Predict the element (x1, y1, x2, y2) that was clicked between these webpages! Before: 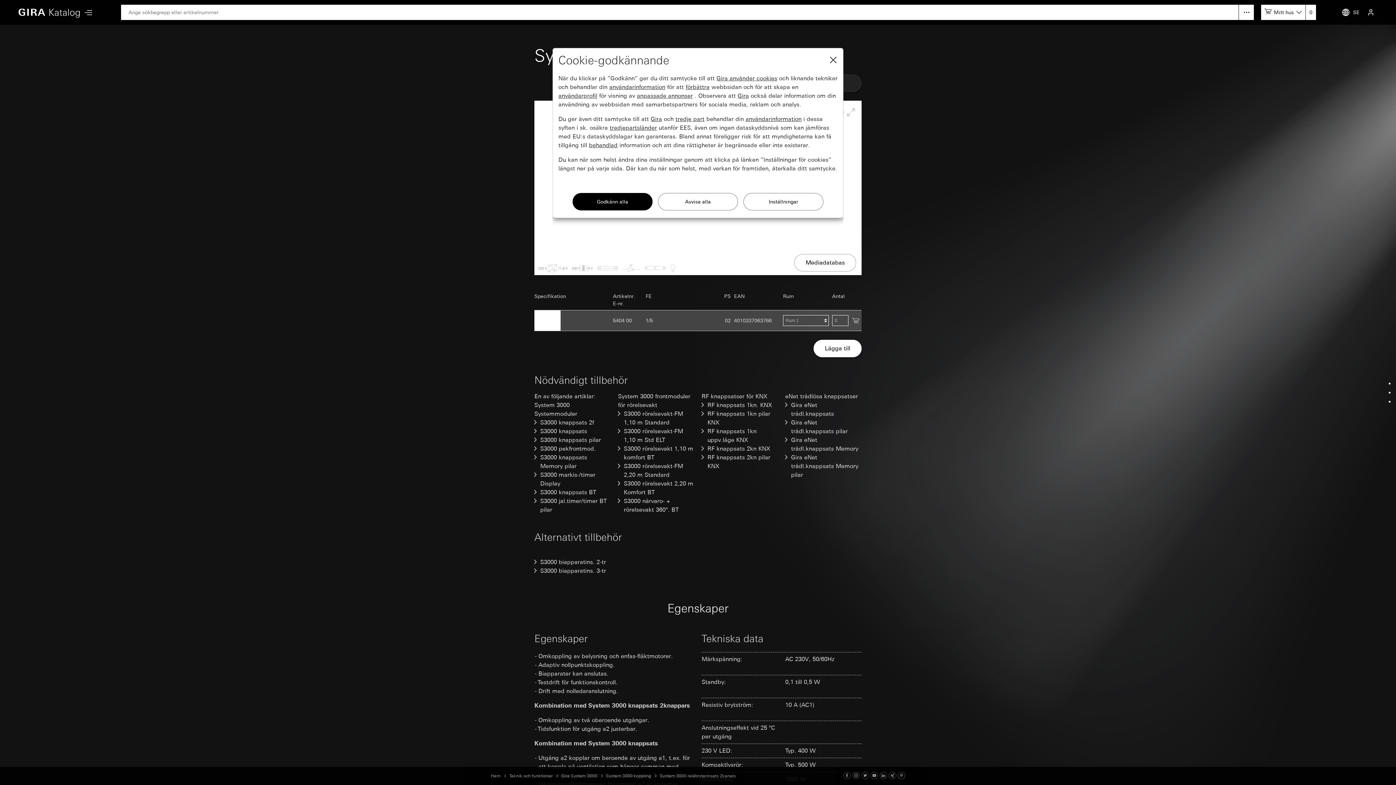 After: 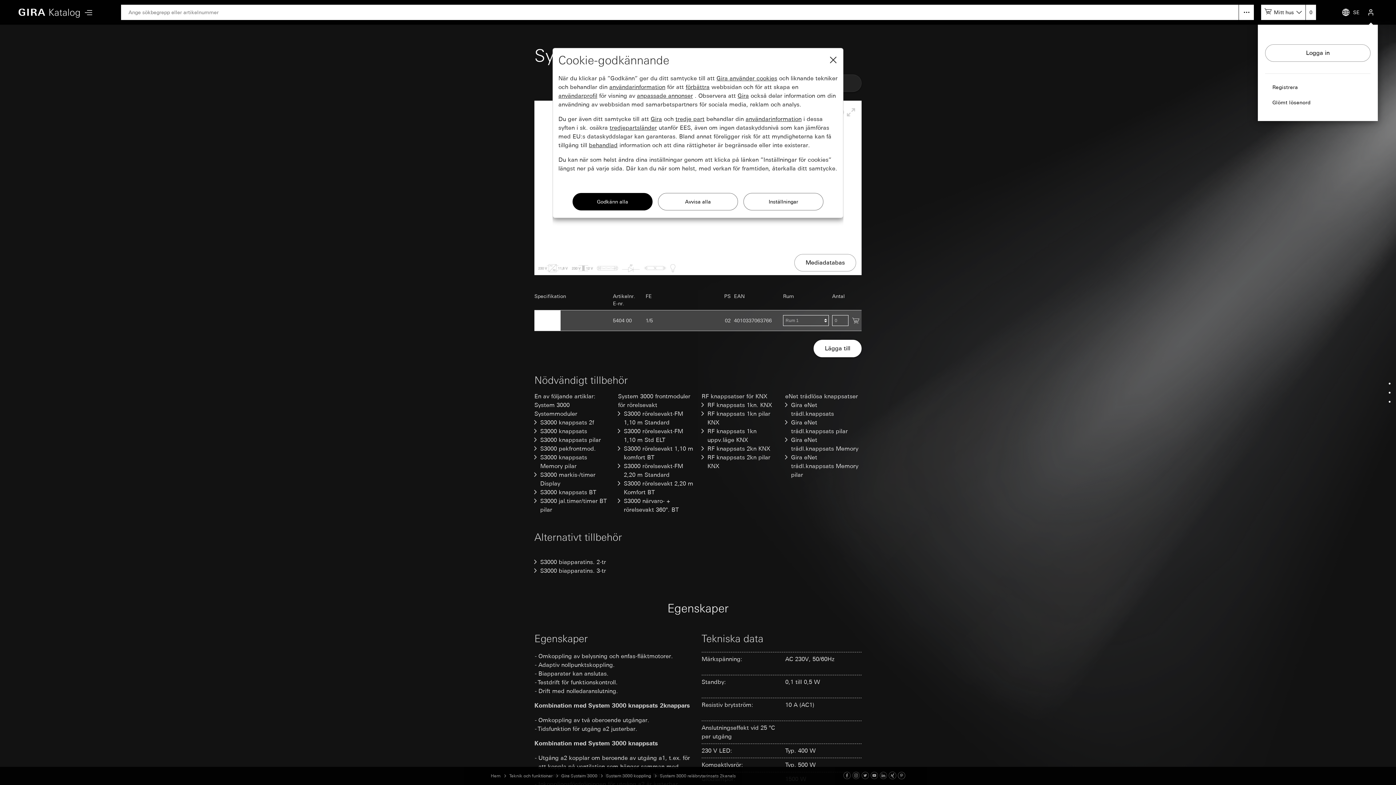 Action: bbox: (1364, 0, 1378, 24)